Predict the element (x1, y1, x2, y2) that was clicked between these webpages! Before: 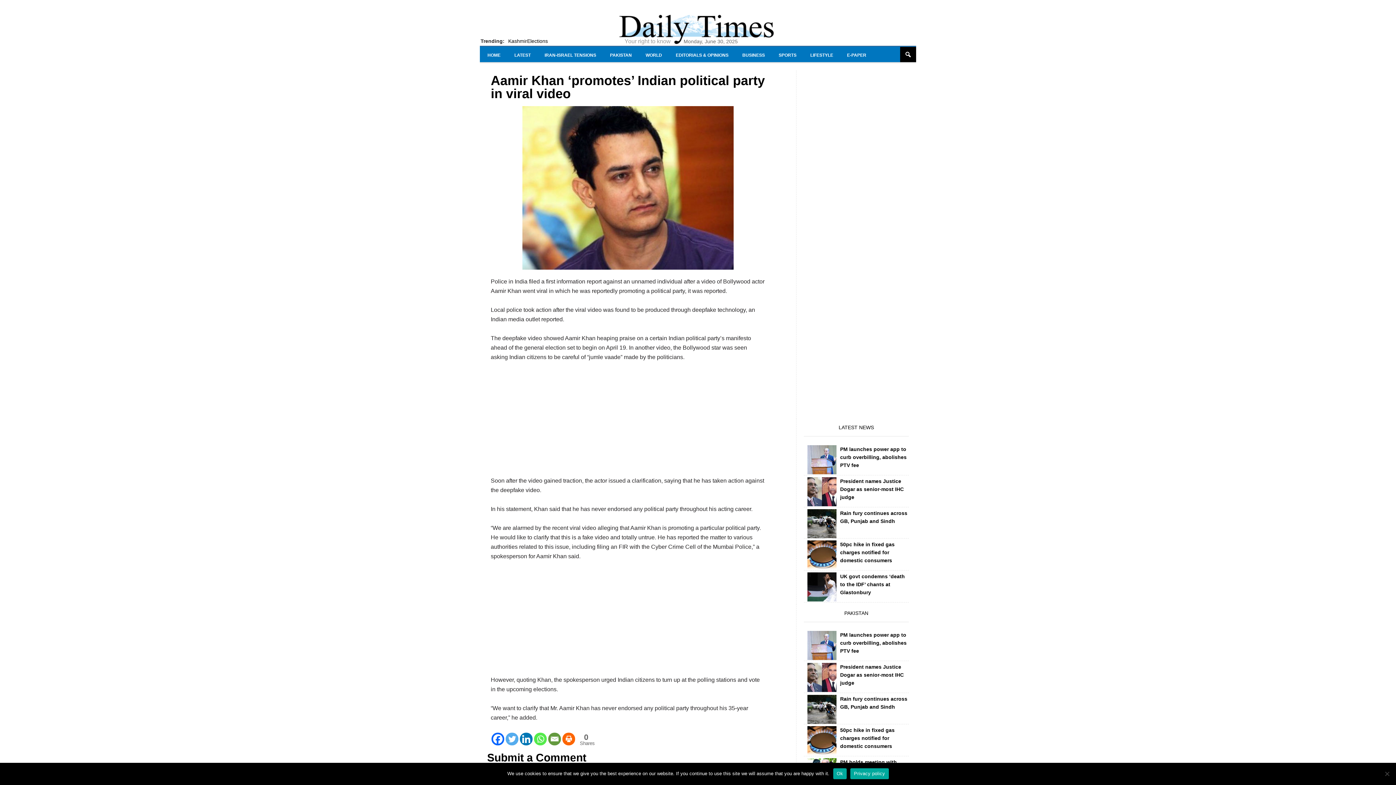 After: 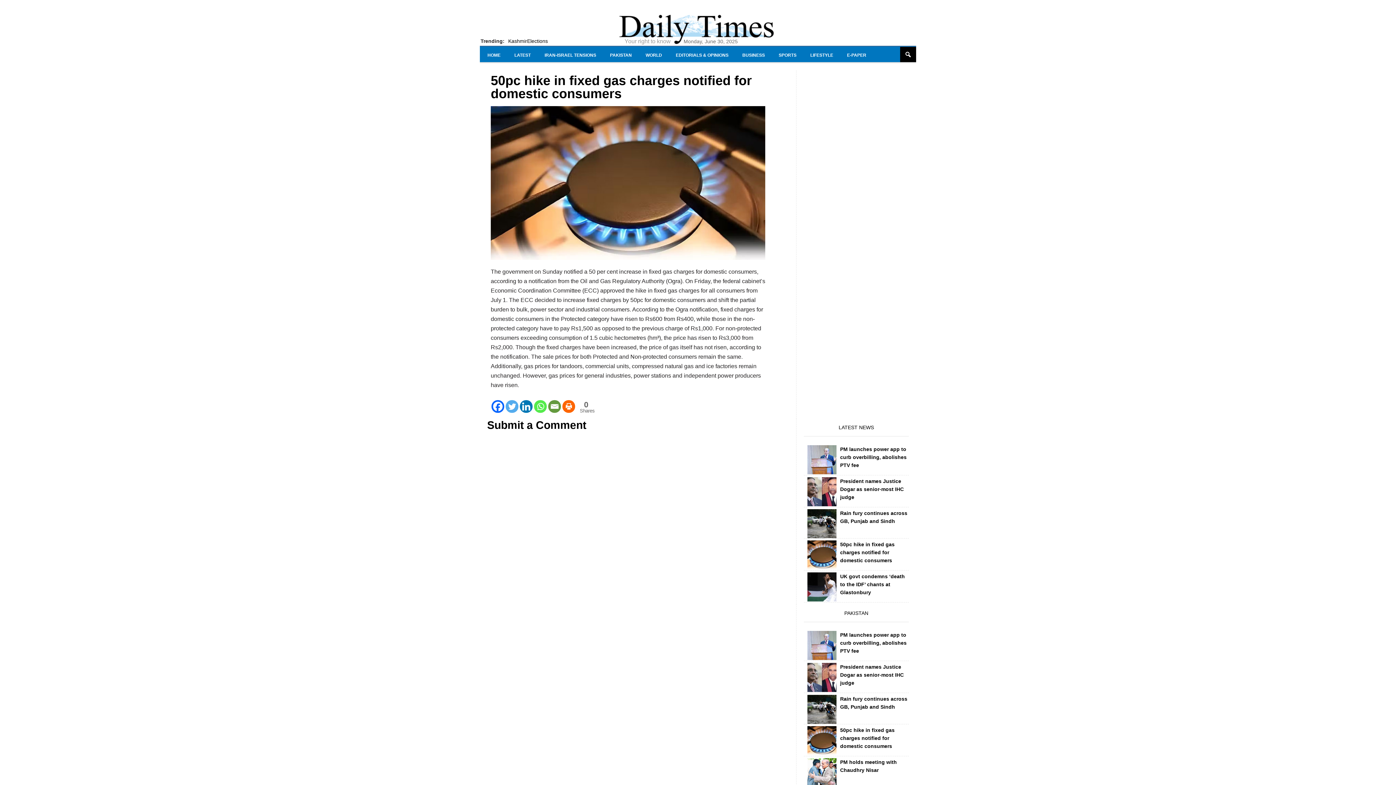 Action: bbox: (807, 540, 836, 569)